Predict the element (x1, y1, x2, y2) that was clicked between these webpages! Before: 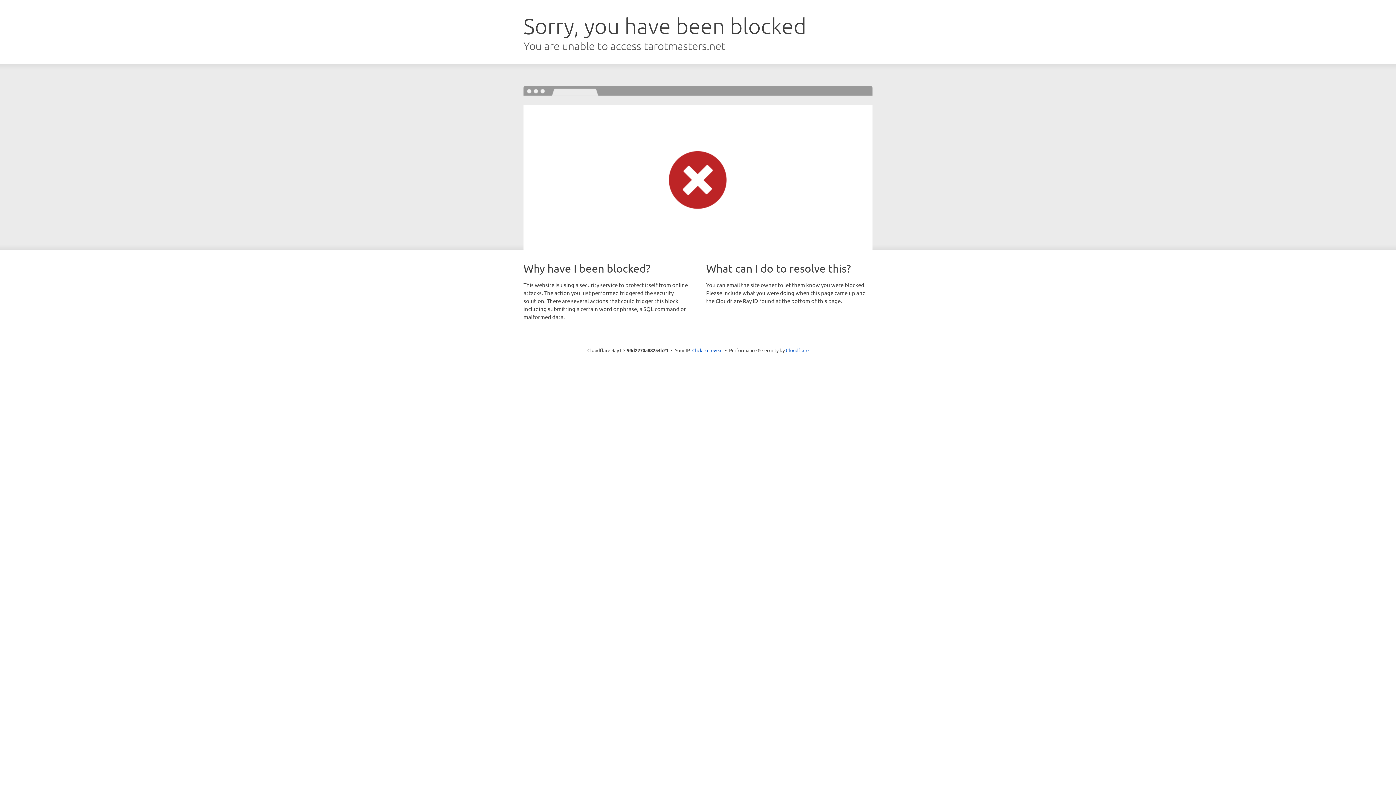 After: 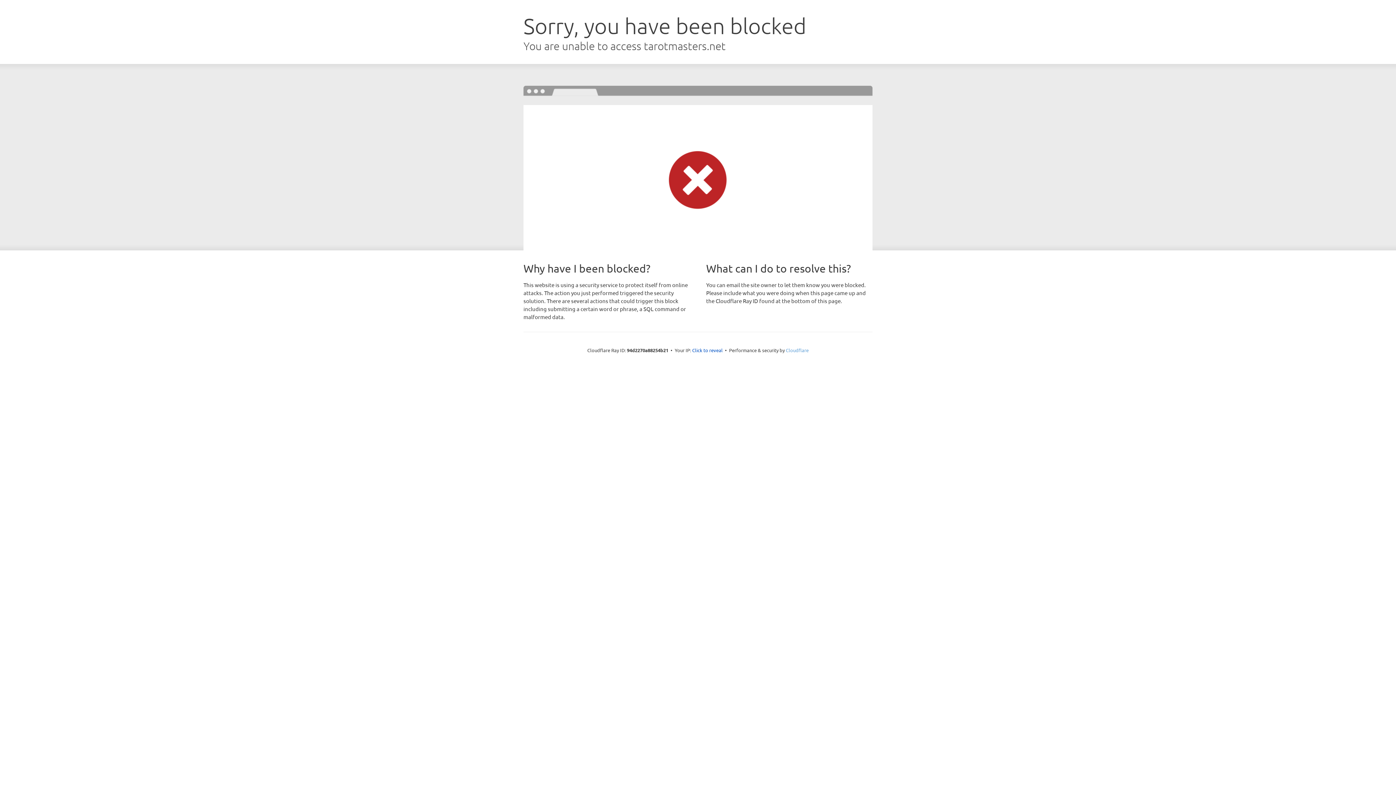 Action: bbox: (786, 347, 808, 353) label: Cloudflare